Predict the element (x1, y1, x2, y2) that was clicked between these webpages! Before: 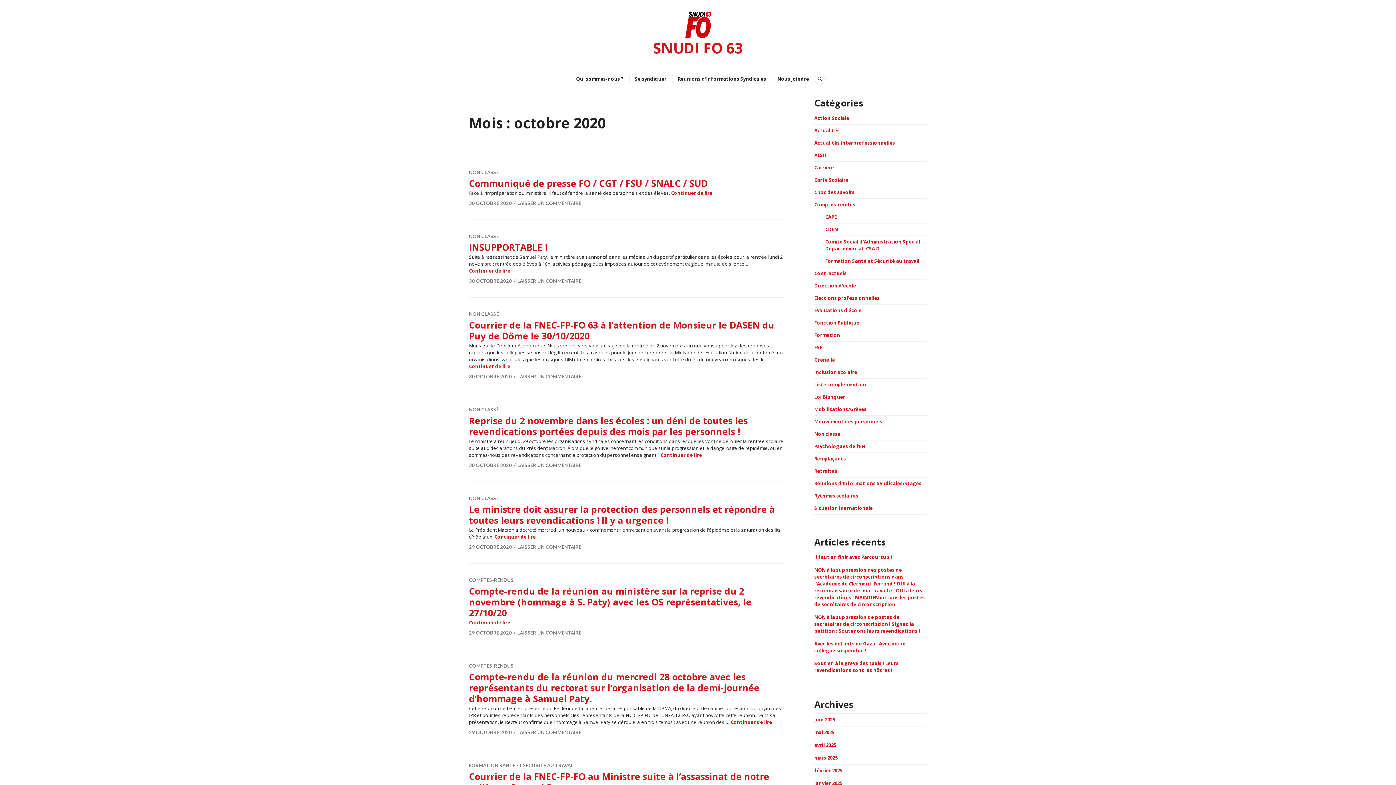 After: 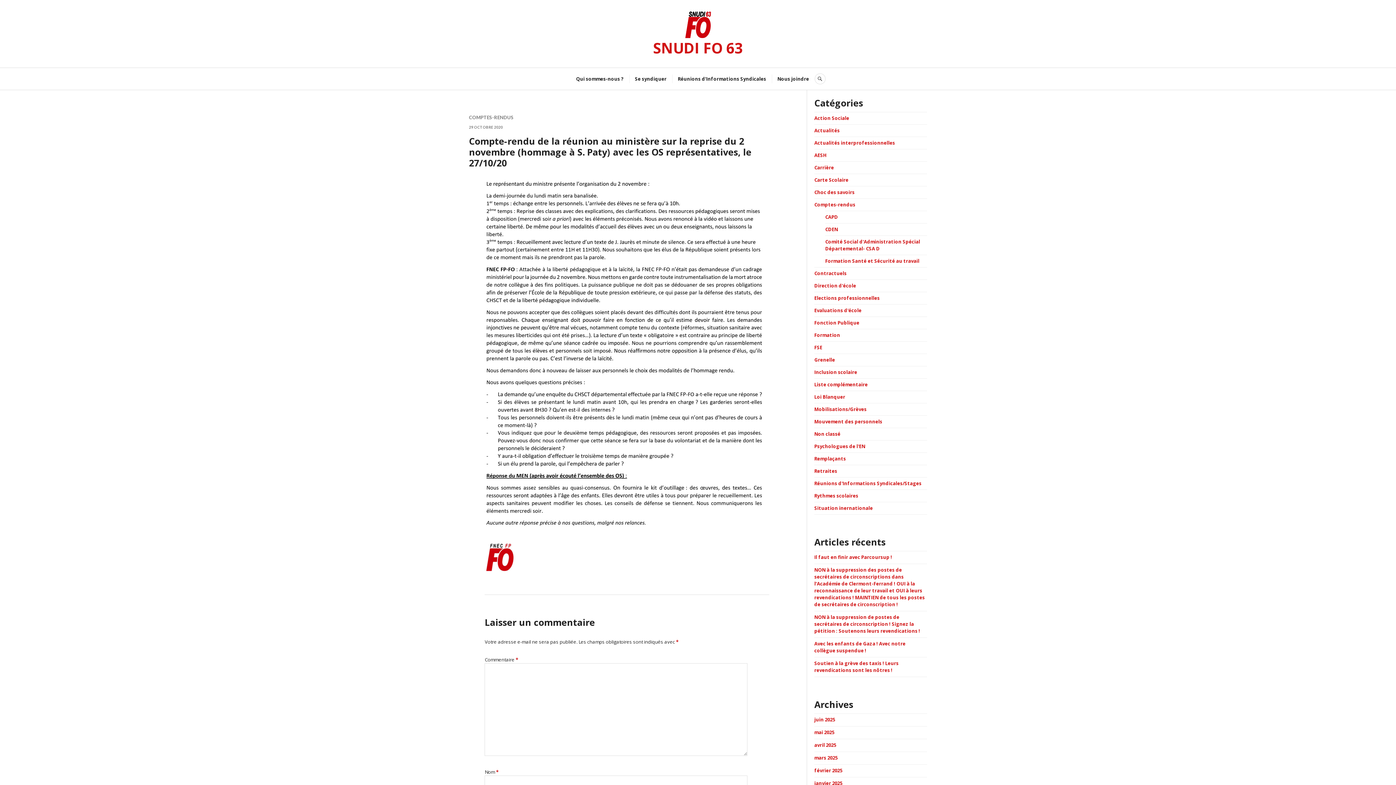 Action: label: Continuer de lire
Compte-rendu de la réunion au ministère sur la reprise du 2 novembre (hommage à S. Paty) avec les OS représentatives, le 27/10/20 bbox: (469, 619, 510, 626)